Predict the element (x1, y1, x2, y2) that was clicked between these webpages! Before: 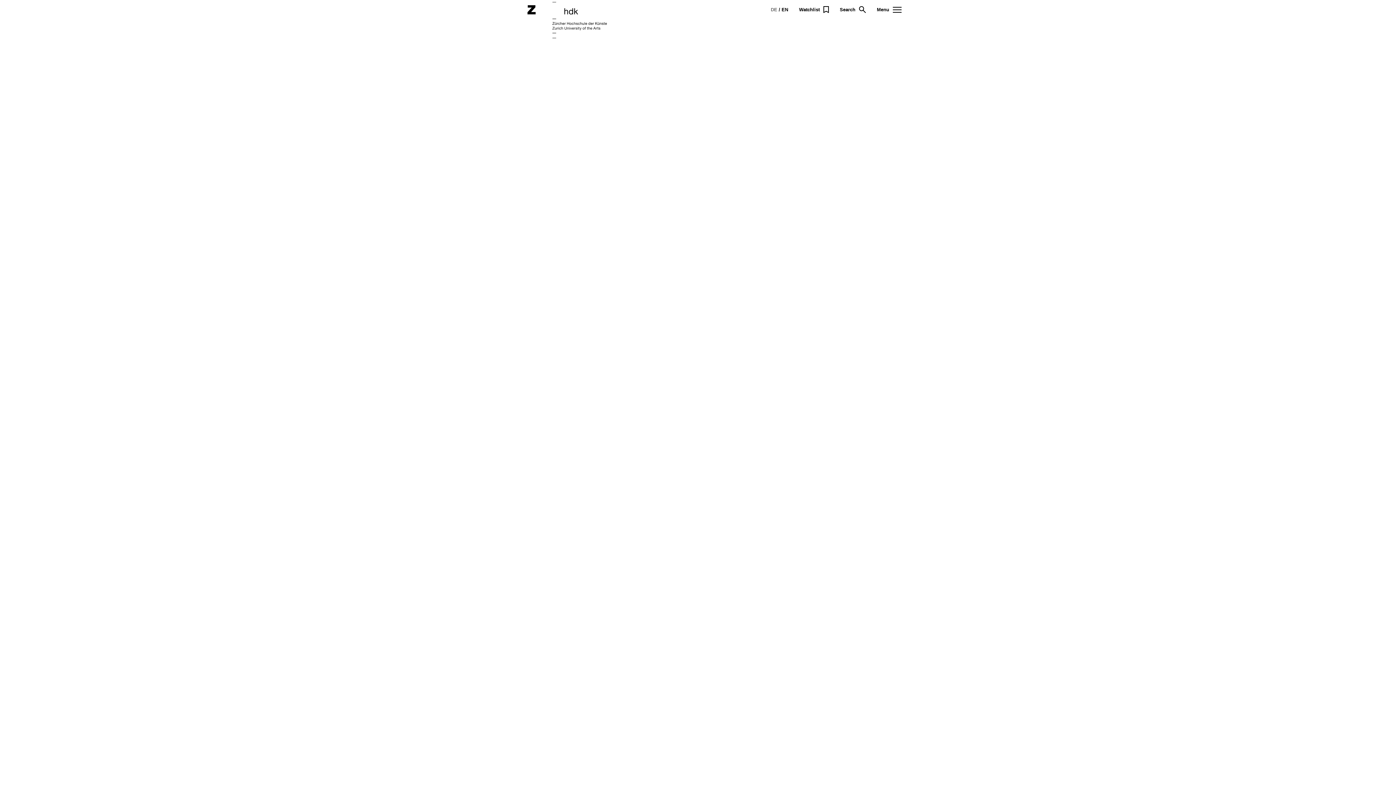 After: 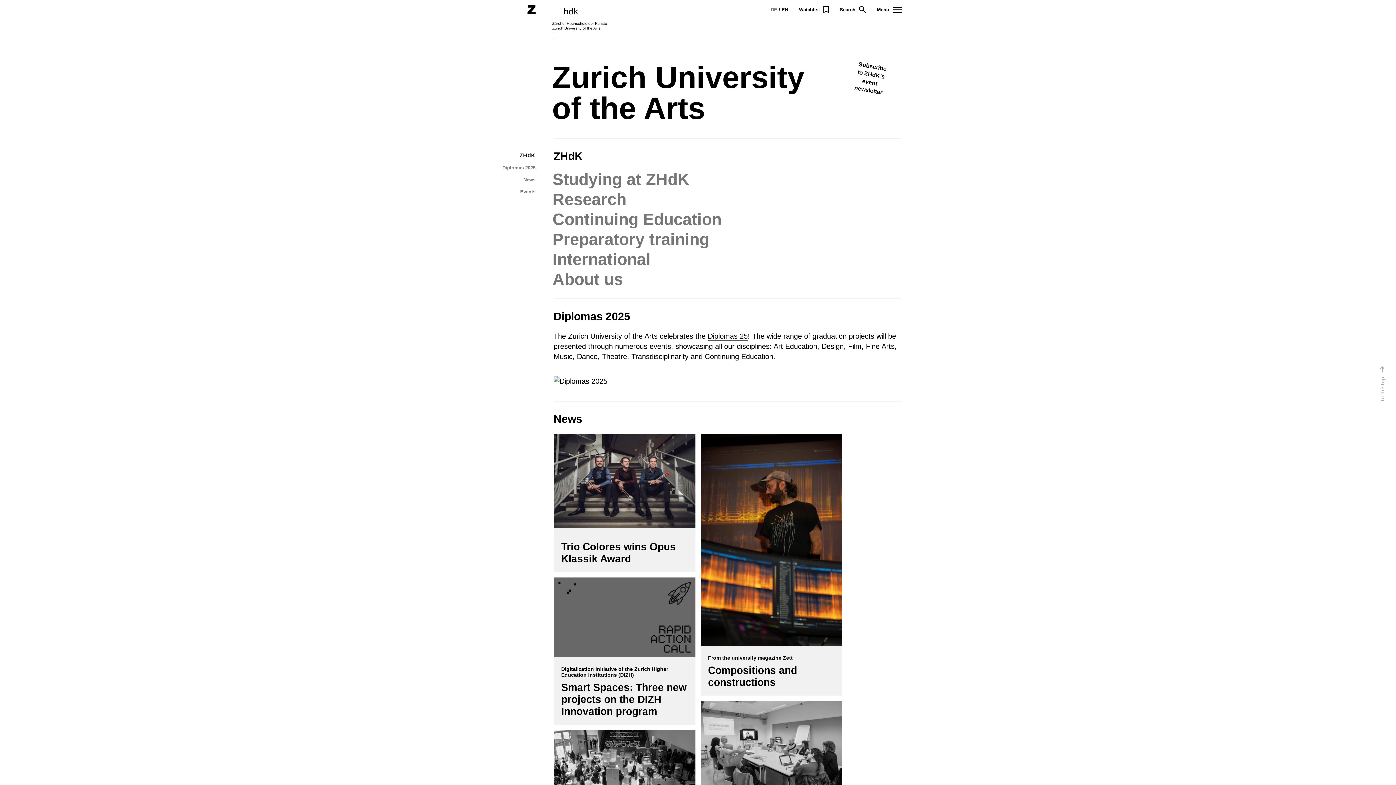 Action: bbox: (527, 1, 607, 38)